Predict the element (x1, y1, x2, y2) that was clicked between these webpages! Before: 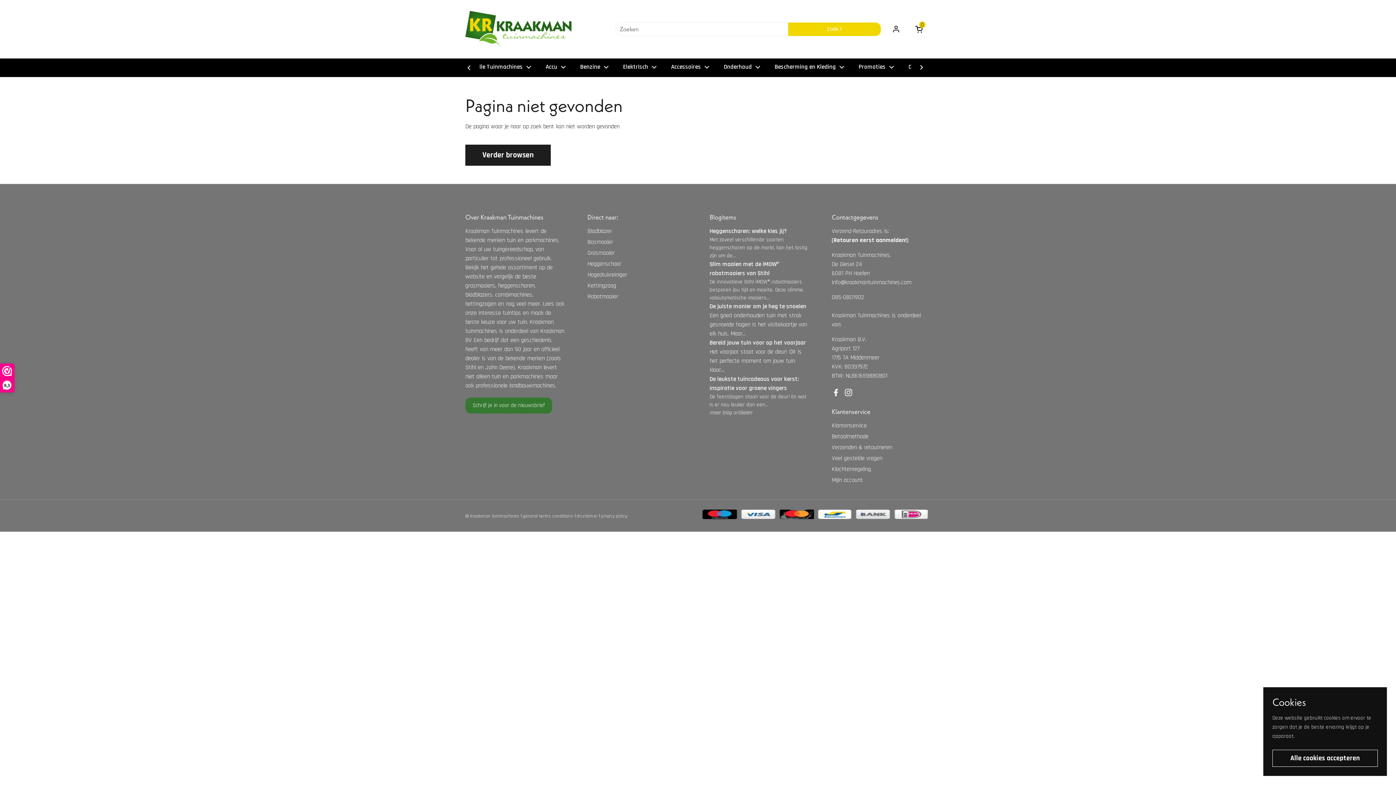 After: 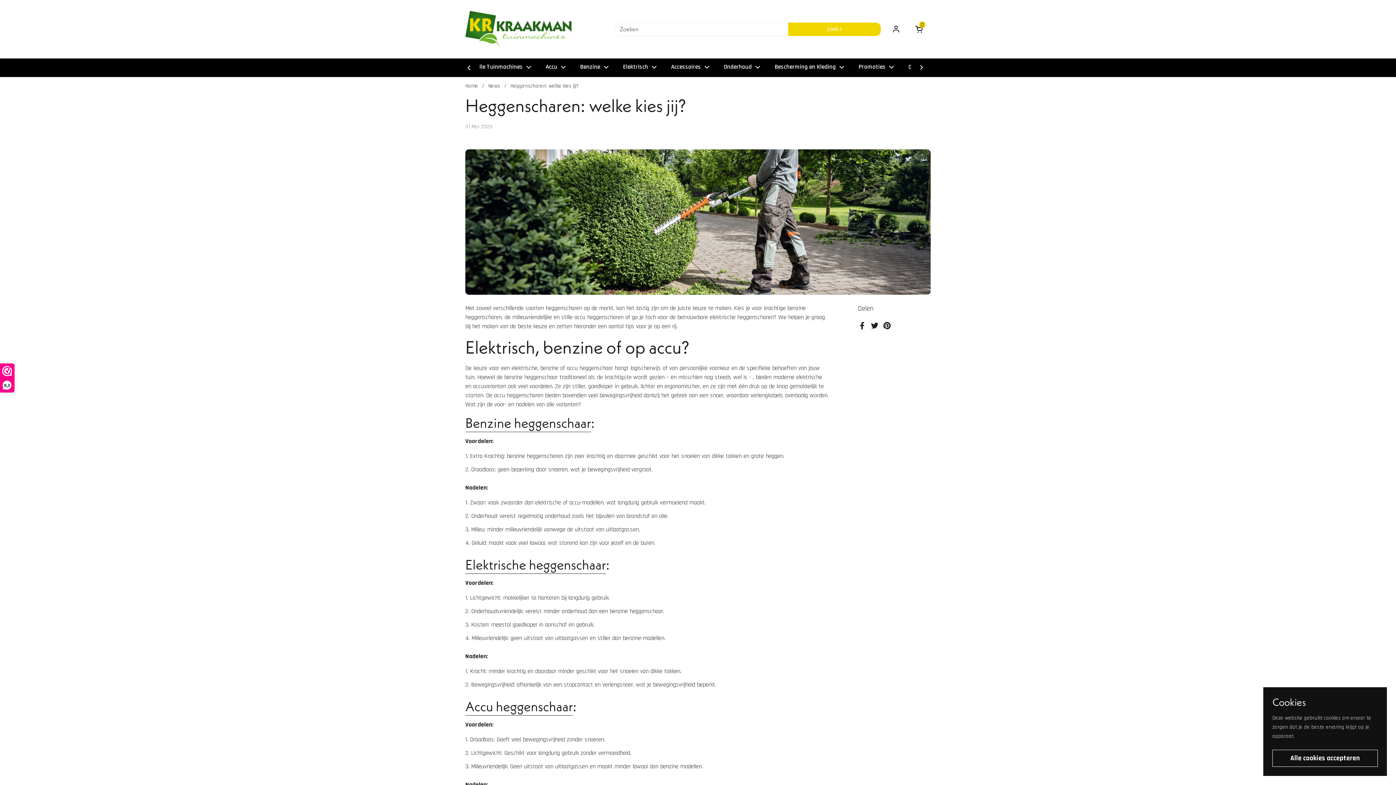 Action: label: Heggenscharen: welke kies jij?

Met zoveel verschillende soorten heggenscharen op de markt, kan het lastig zijn om de... bbox: (709, 227, 808, 260)